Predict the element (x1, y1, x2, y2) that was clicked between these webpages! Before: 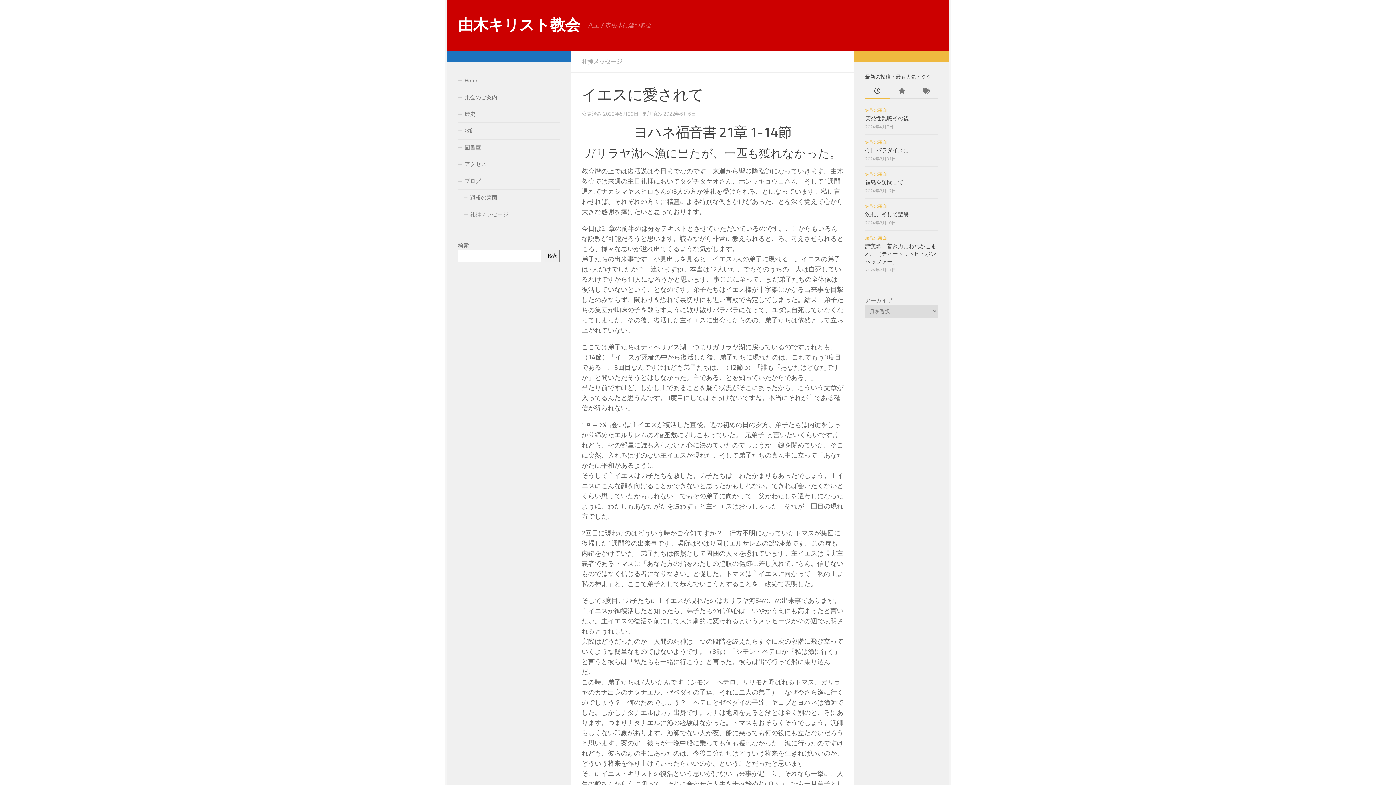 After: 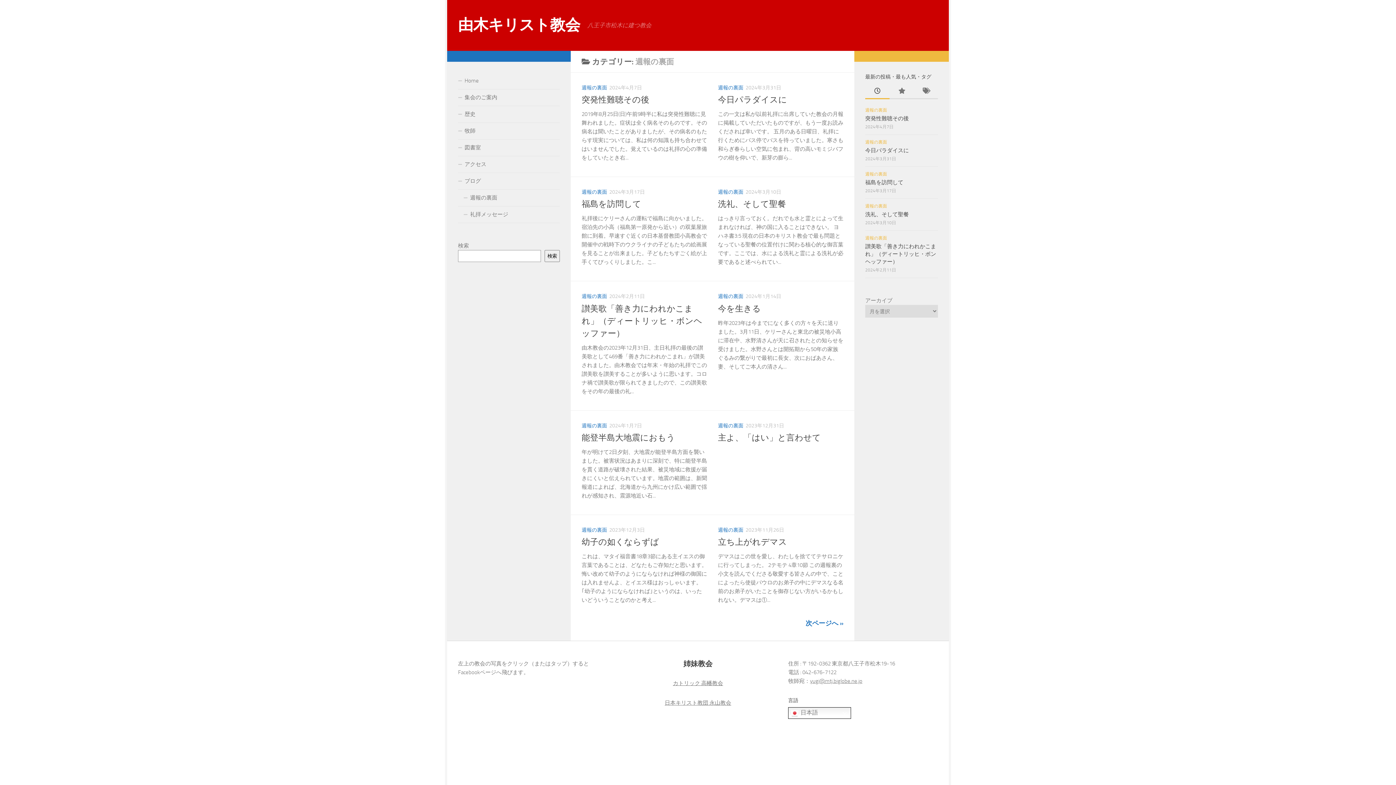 Action: label: 週報の裏面 bbox: (865, 107, 887, 112)